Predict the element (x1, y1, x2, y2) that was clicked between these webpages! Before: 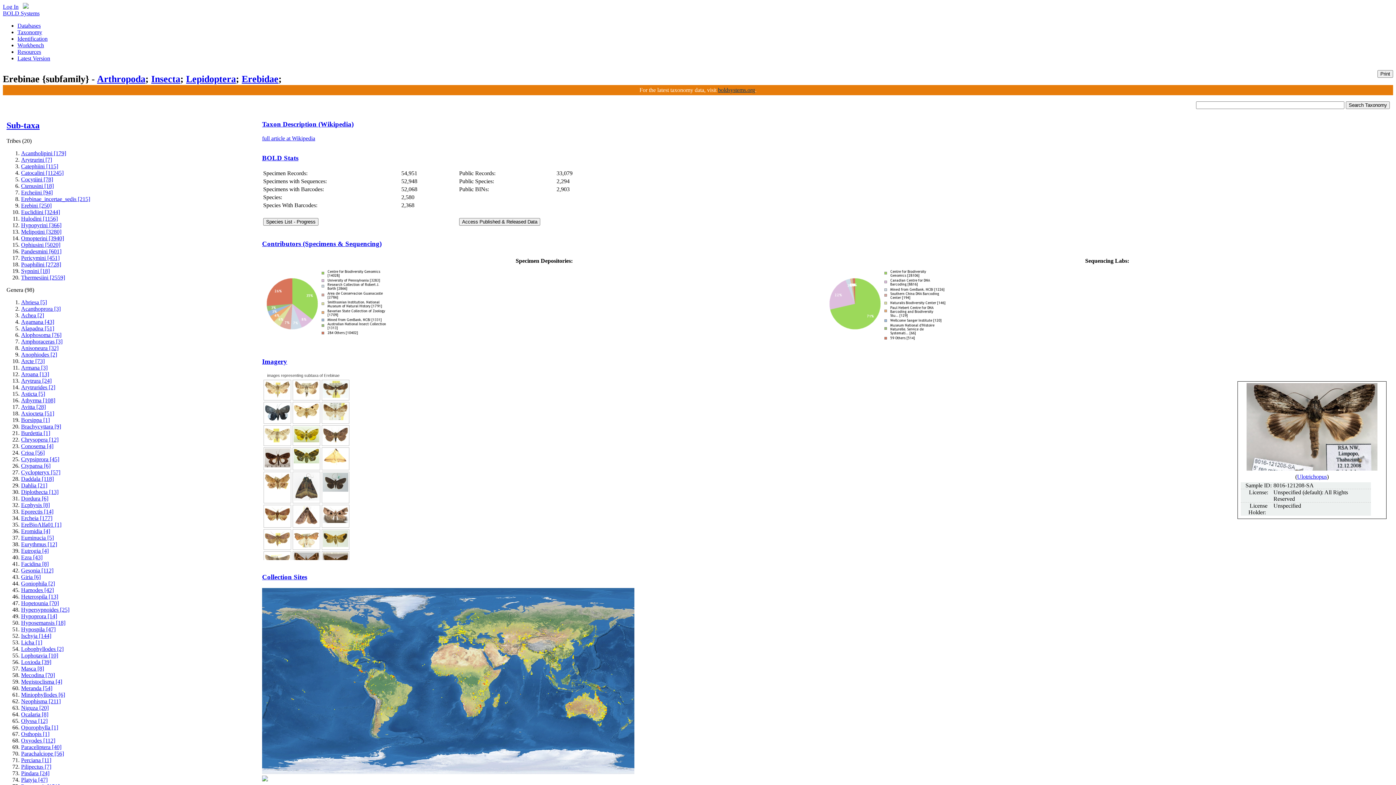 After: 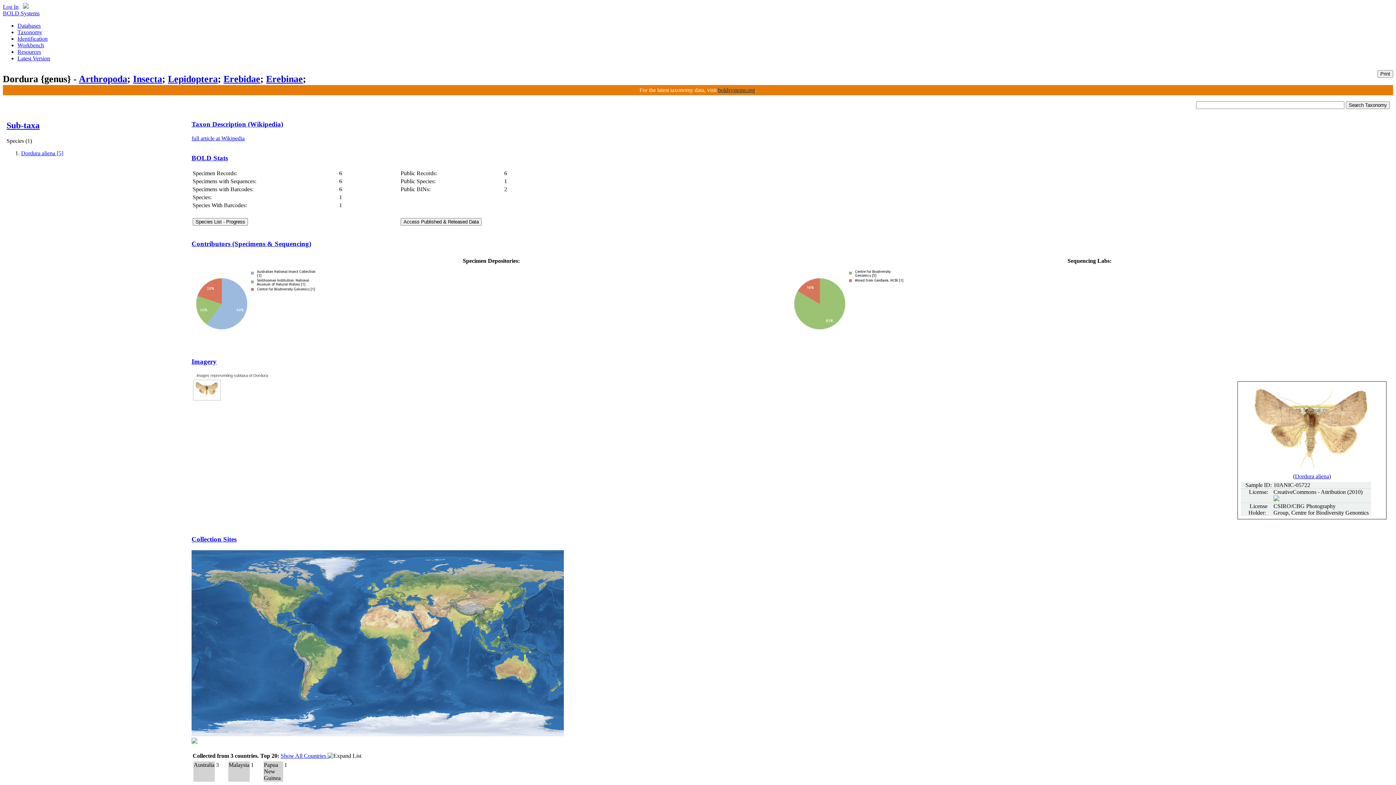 Action: label: Dordura [6] bbox: (21, 495, 48, 501)